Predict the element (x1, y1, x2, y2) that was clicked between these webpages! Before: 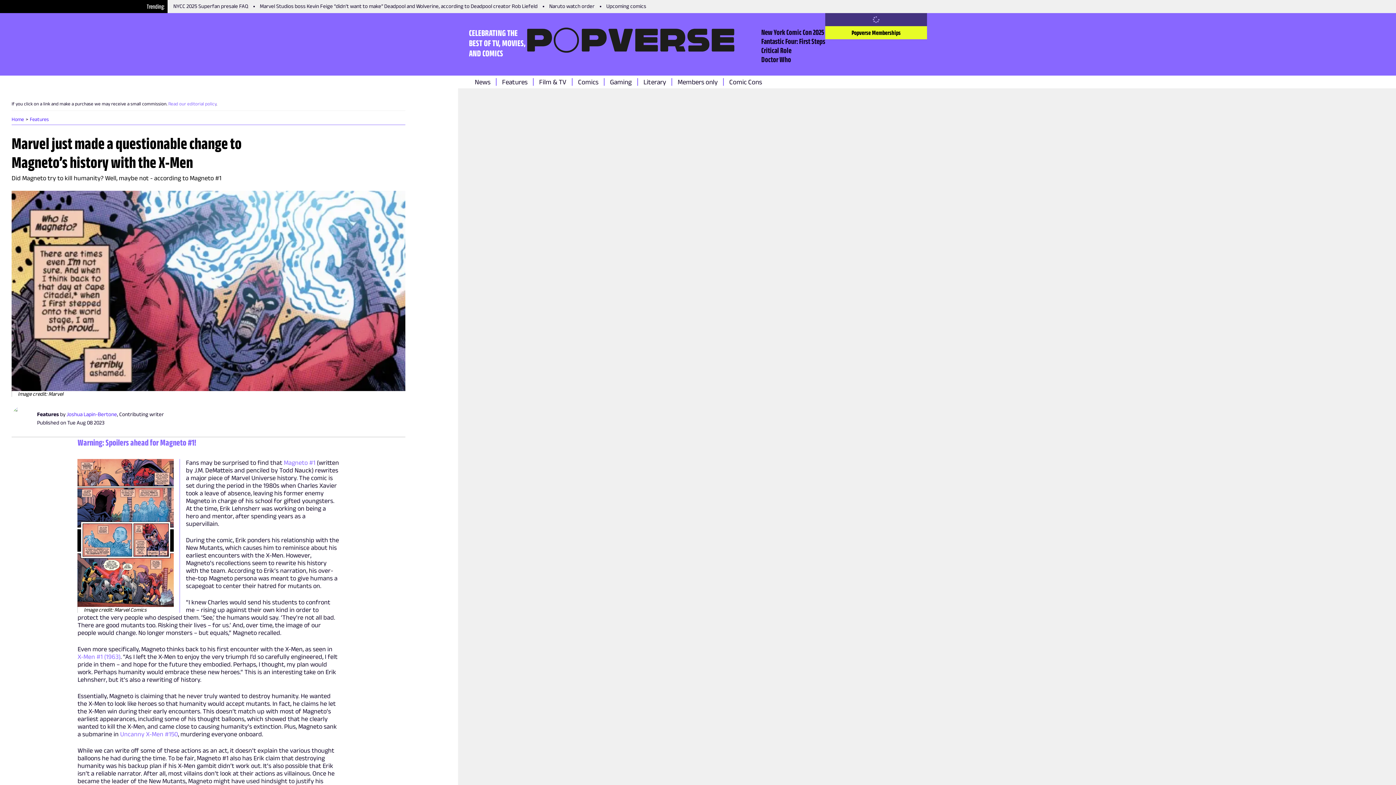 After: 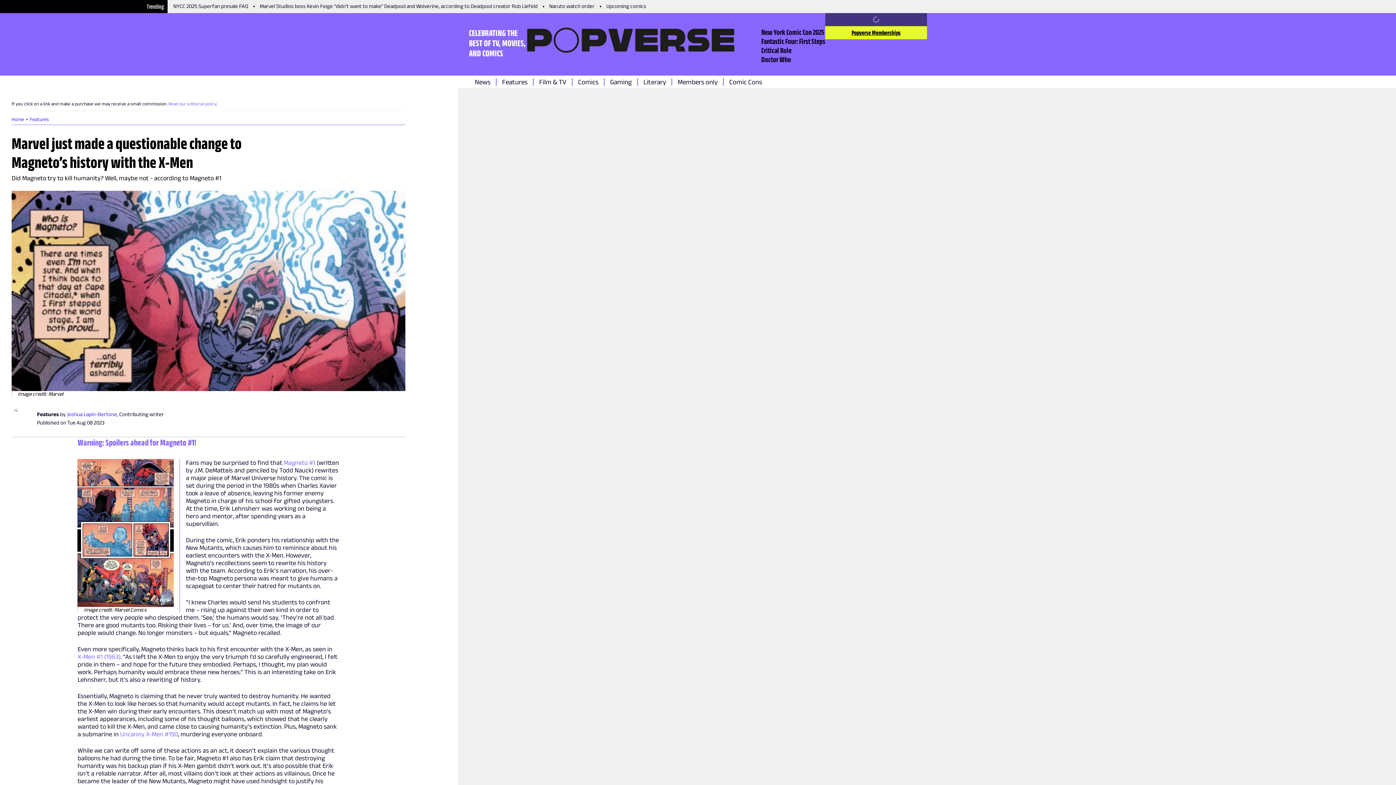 Action: bbox: (825, 26, 927, 39) label: Popverse Memberships